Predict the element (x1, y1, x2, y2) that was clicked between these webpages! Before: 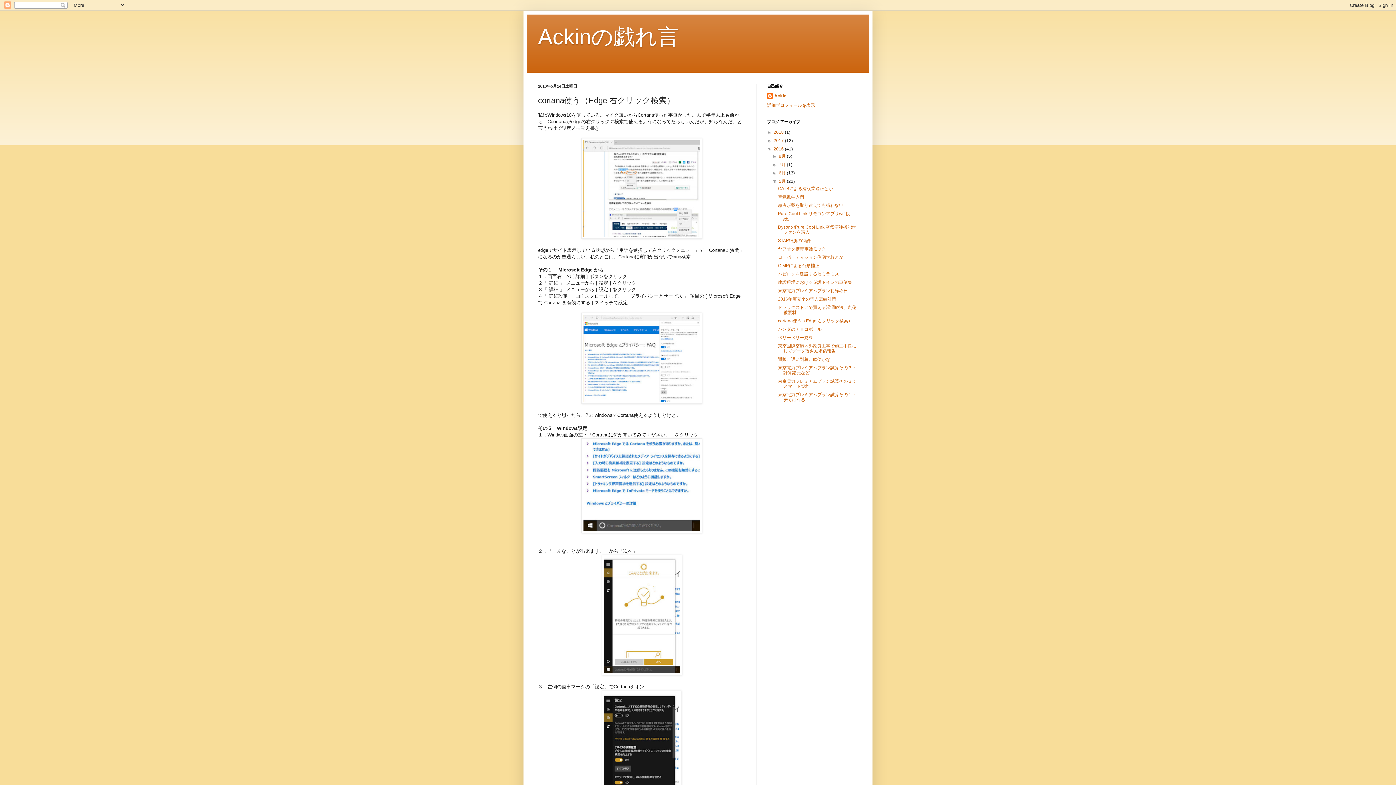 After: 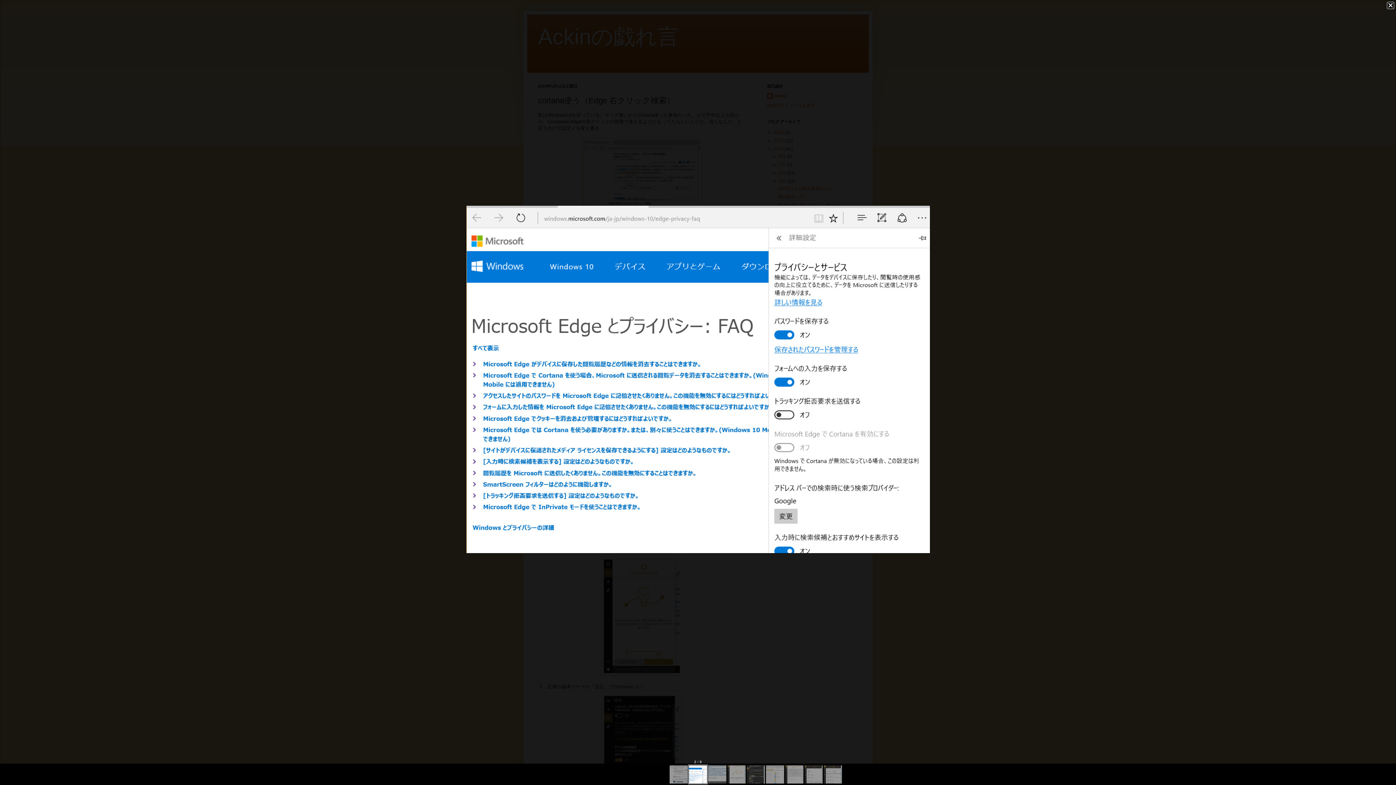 Action: bbox: (581, 399, 702, 404)